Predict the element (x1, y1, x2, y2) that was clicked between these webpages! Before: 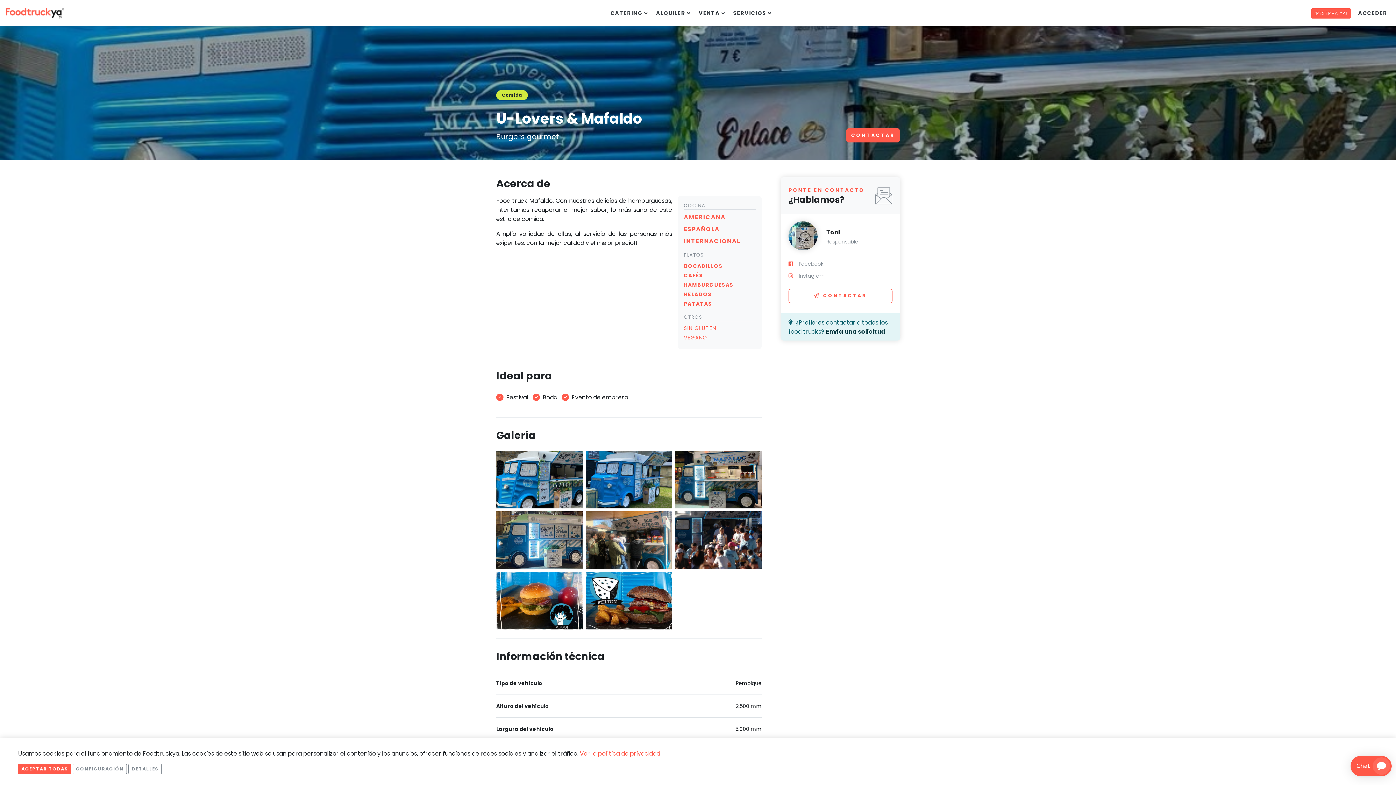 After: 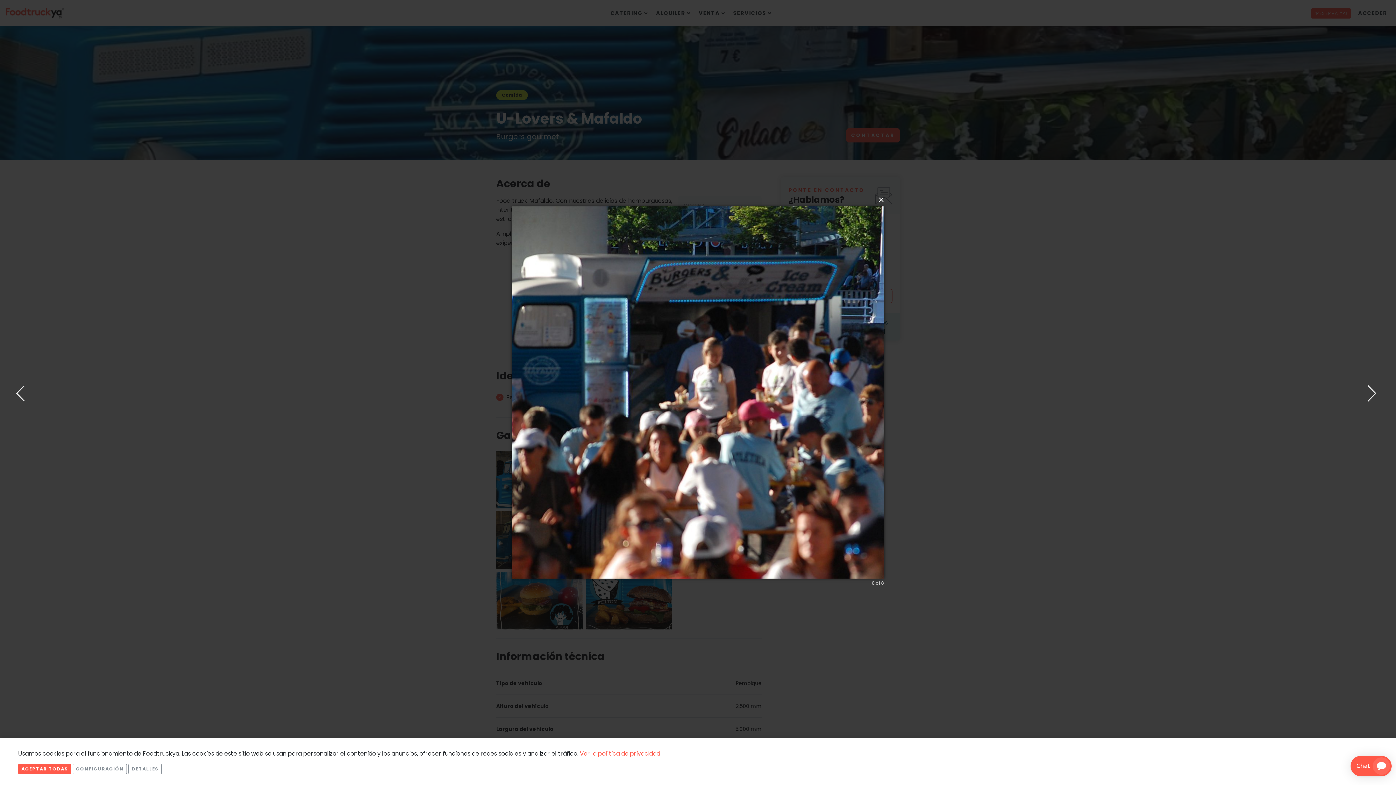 Action: bbox: (675, 535, 761, 544)